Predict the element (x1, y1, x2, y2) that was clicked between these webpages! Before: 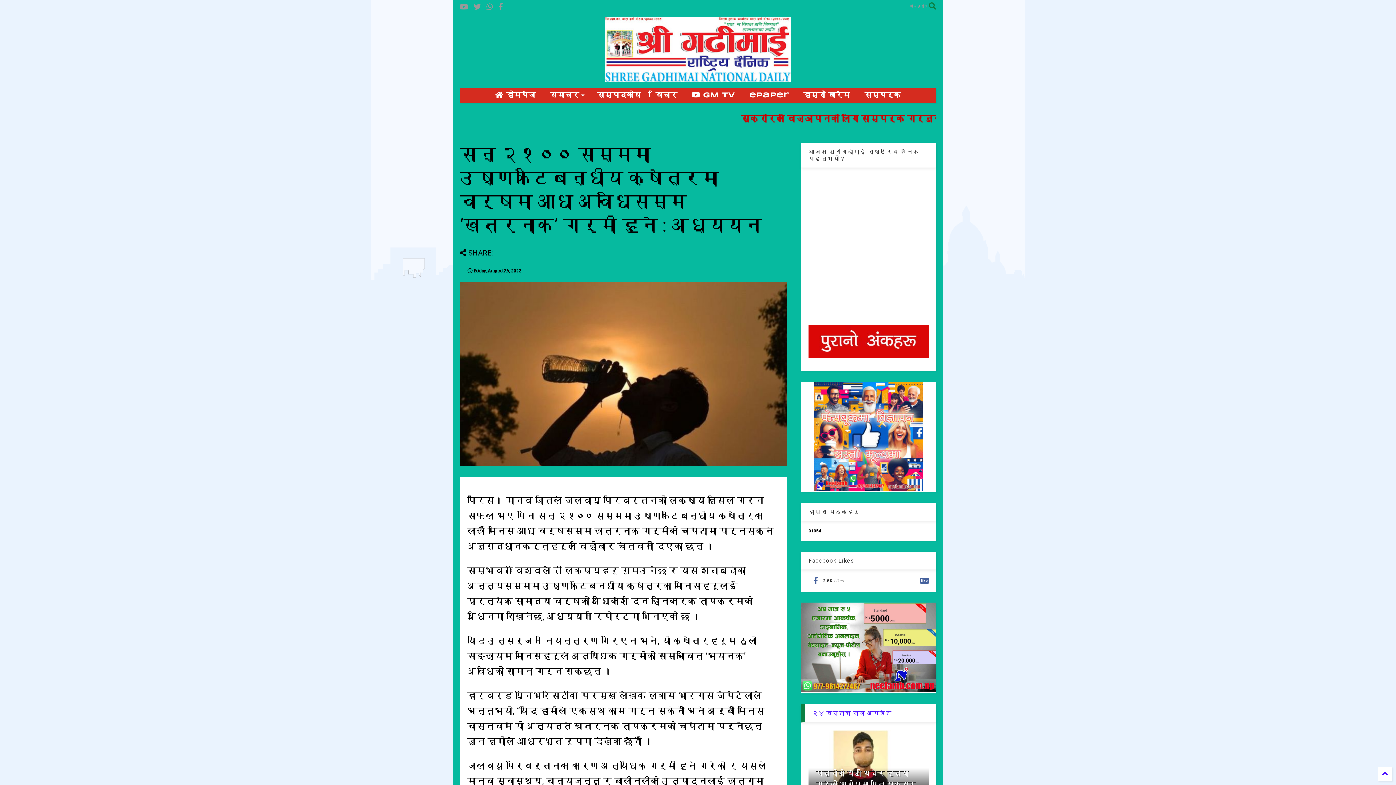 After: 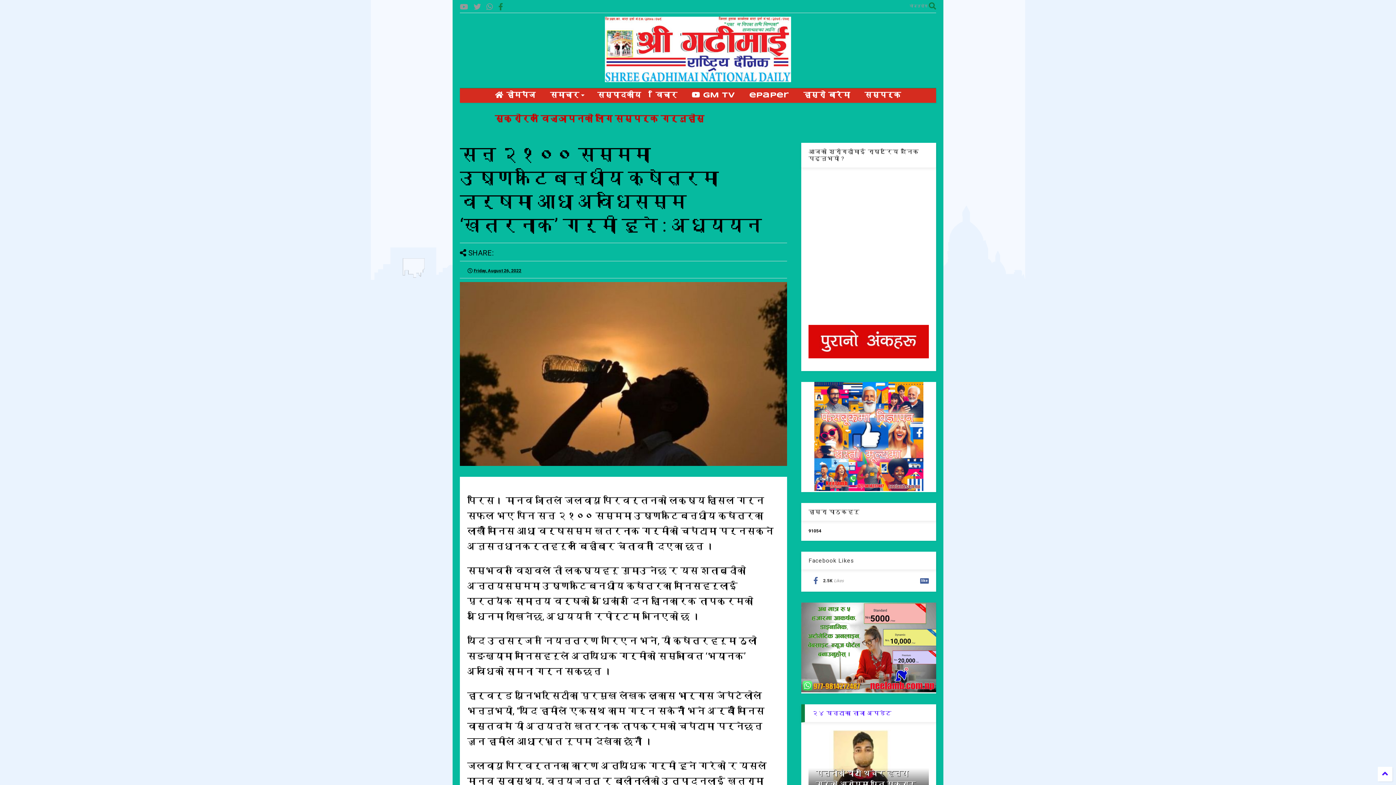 Action: bbox: (498, 0, 503, 13)